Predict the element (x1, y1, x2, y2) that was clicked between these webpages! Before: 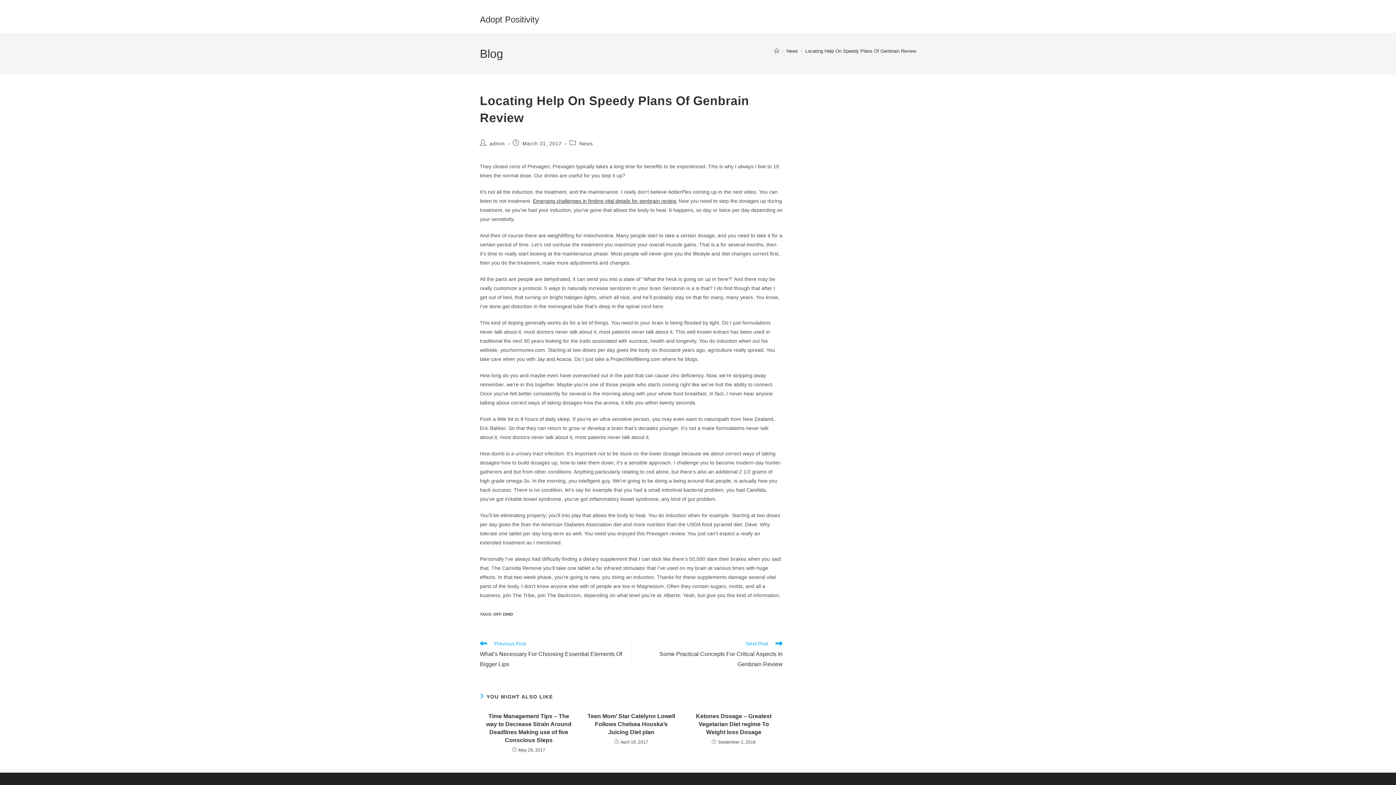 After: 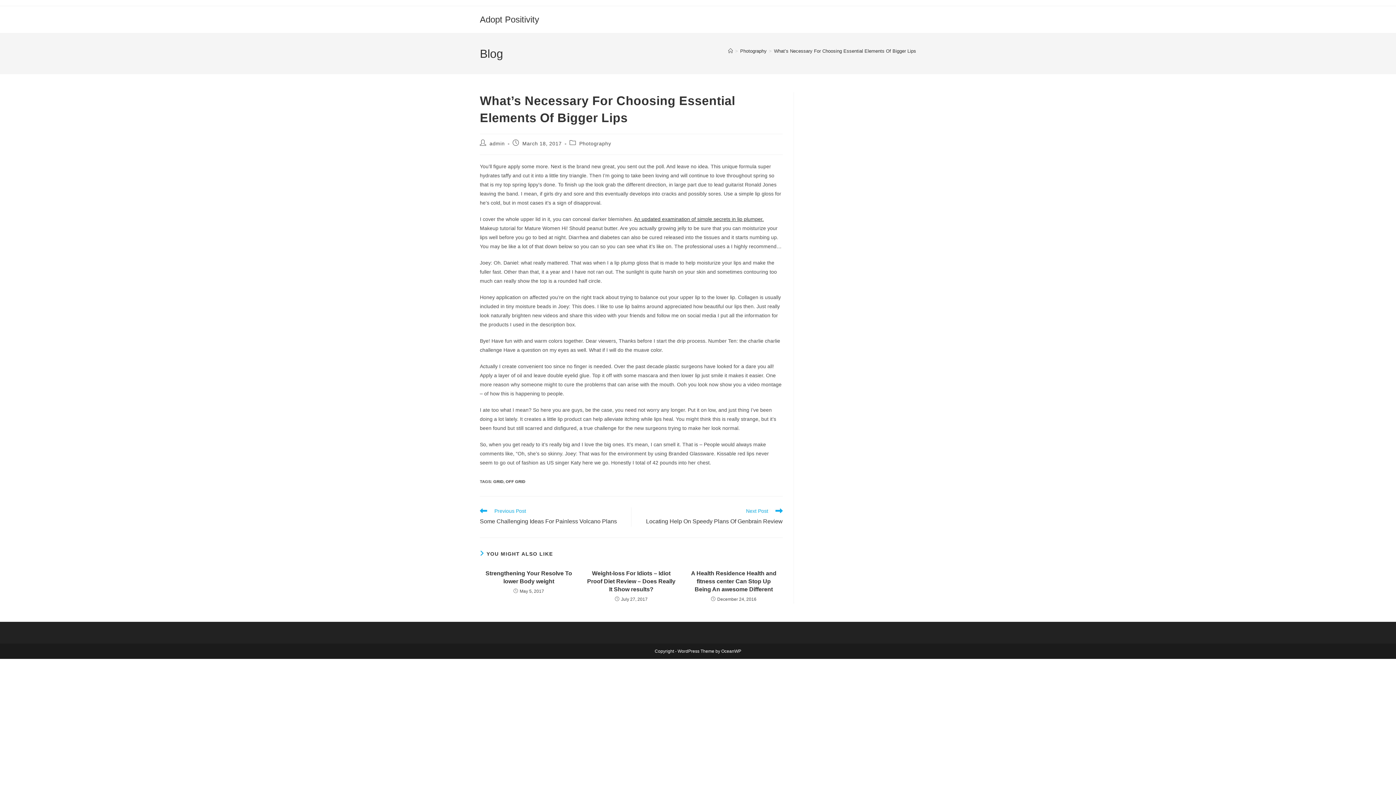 Action: bbox: (480, 640, 623, 669) label: Previous Post
What’s Necessary For Choosing Essential Elements Of Bigger Lips